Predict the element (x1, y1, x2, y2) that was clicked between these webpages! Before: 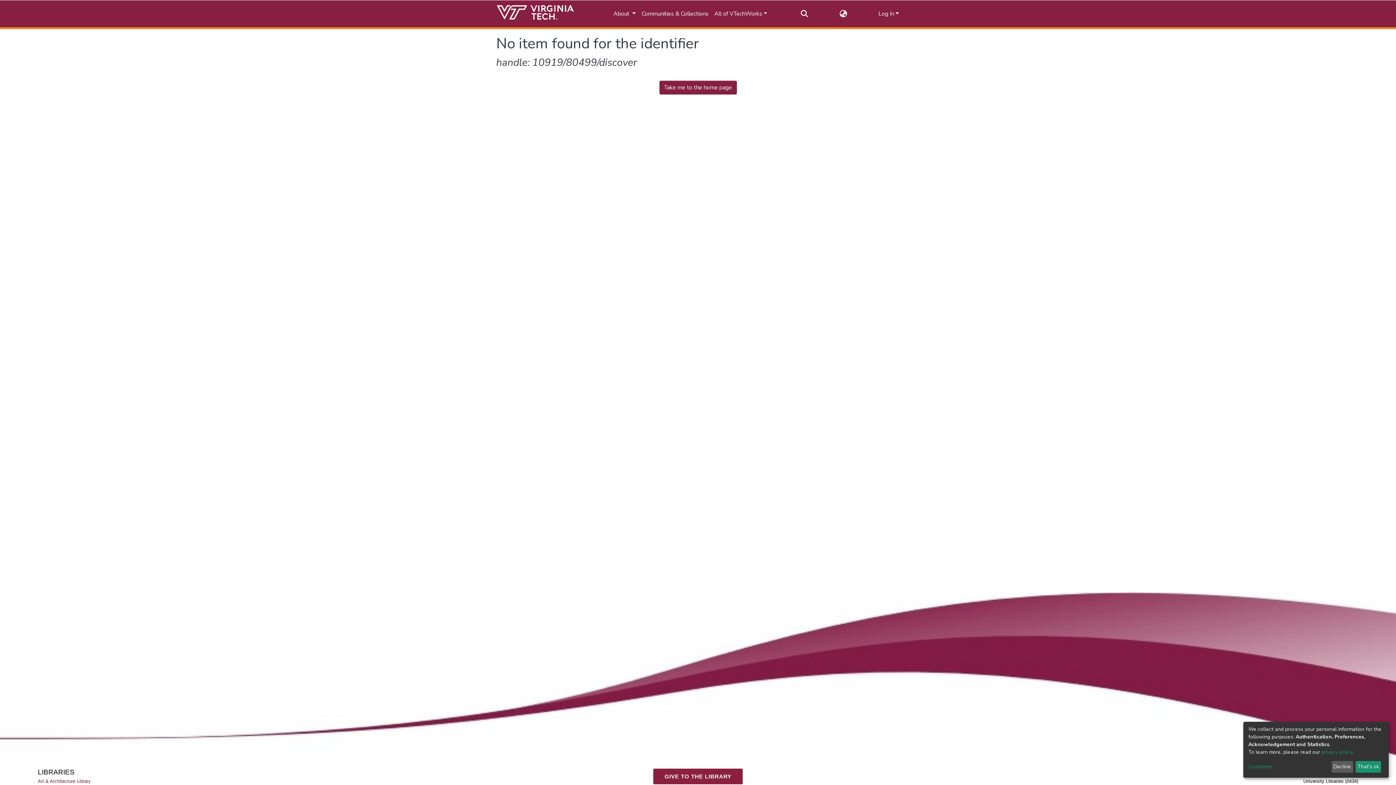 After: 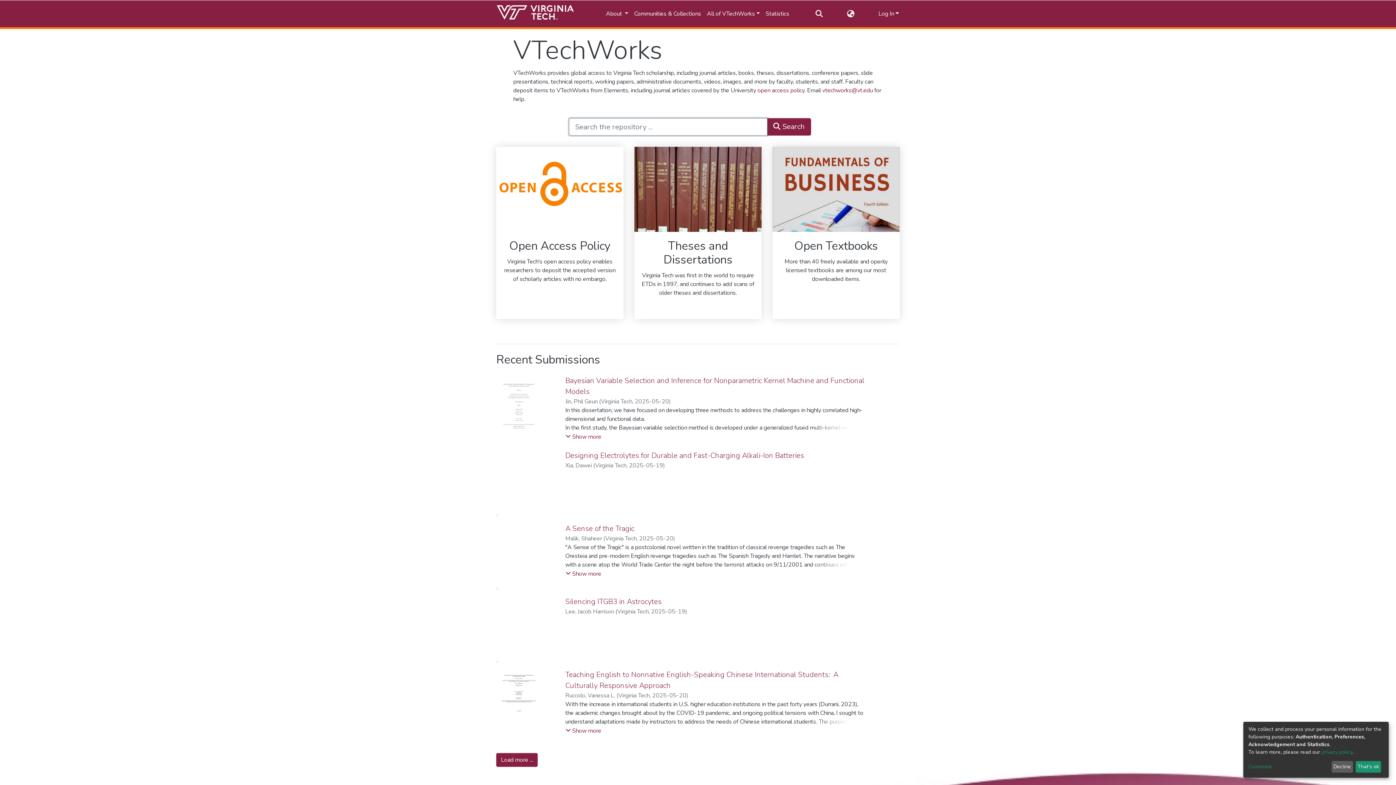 Action: label: Take me to the home page bbox: (659, 80, 736, 94)